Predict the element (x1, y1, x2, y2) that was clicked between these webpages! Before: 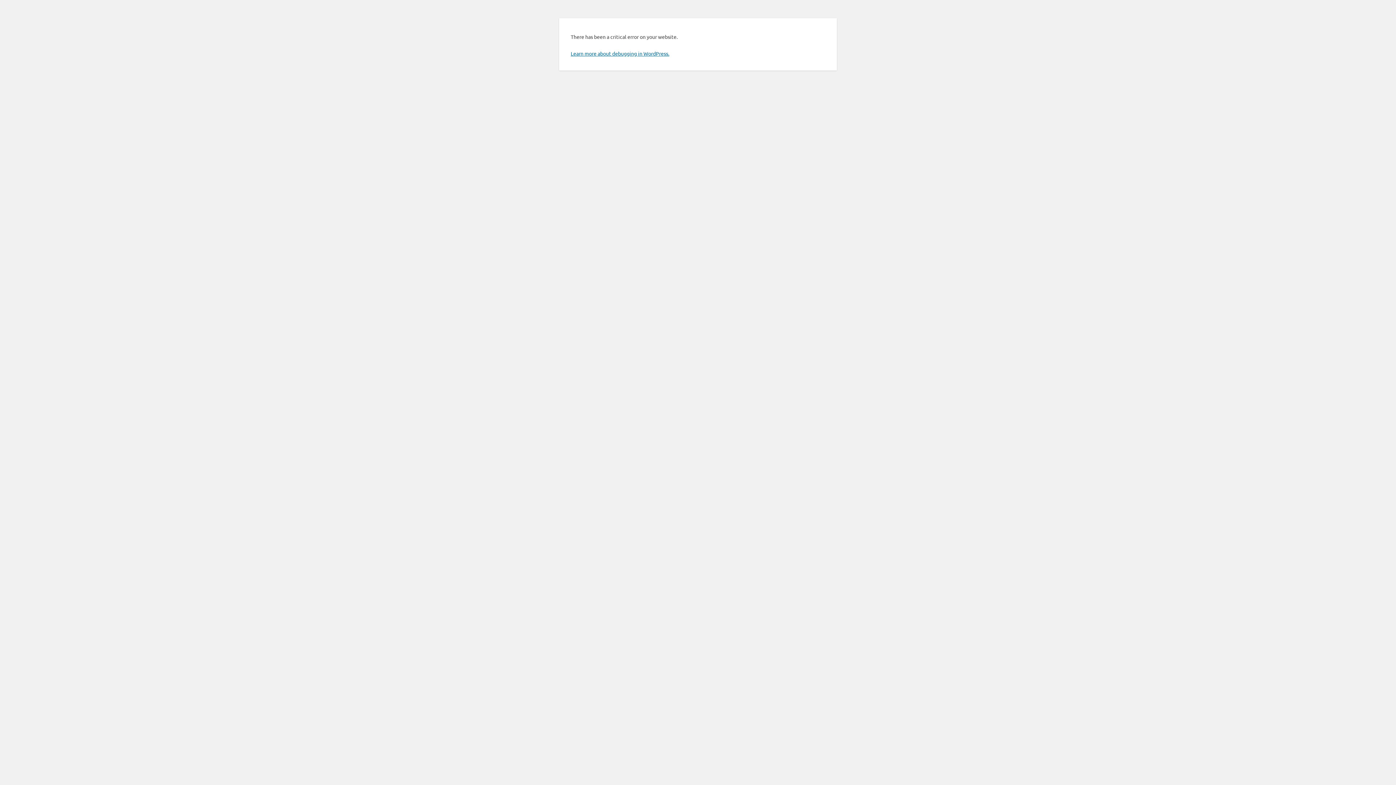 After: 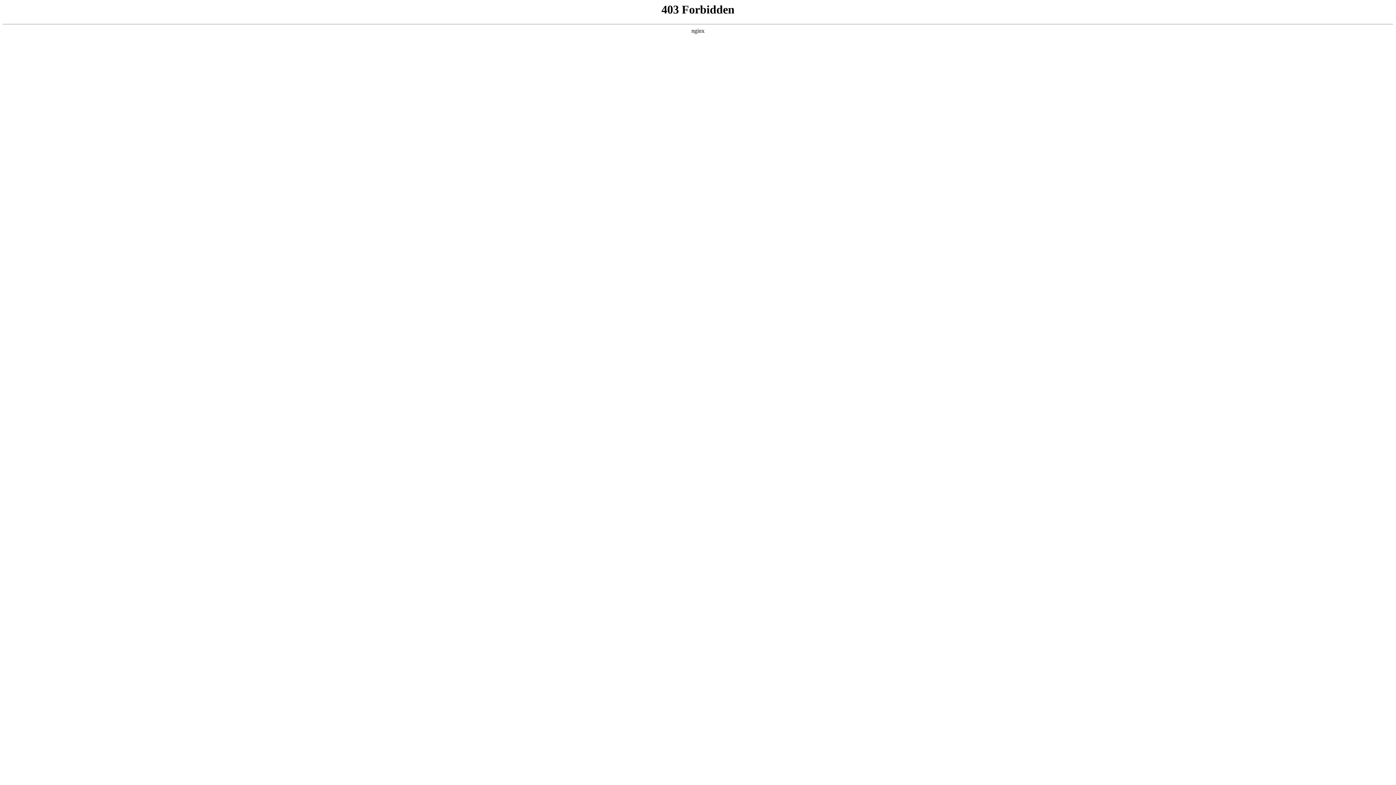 Action: bbox: (570, 50, 669, 56) label: Learn more about debugging in WordPress.